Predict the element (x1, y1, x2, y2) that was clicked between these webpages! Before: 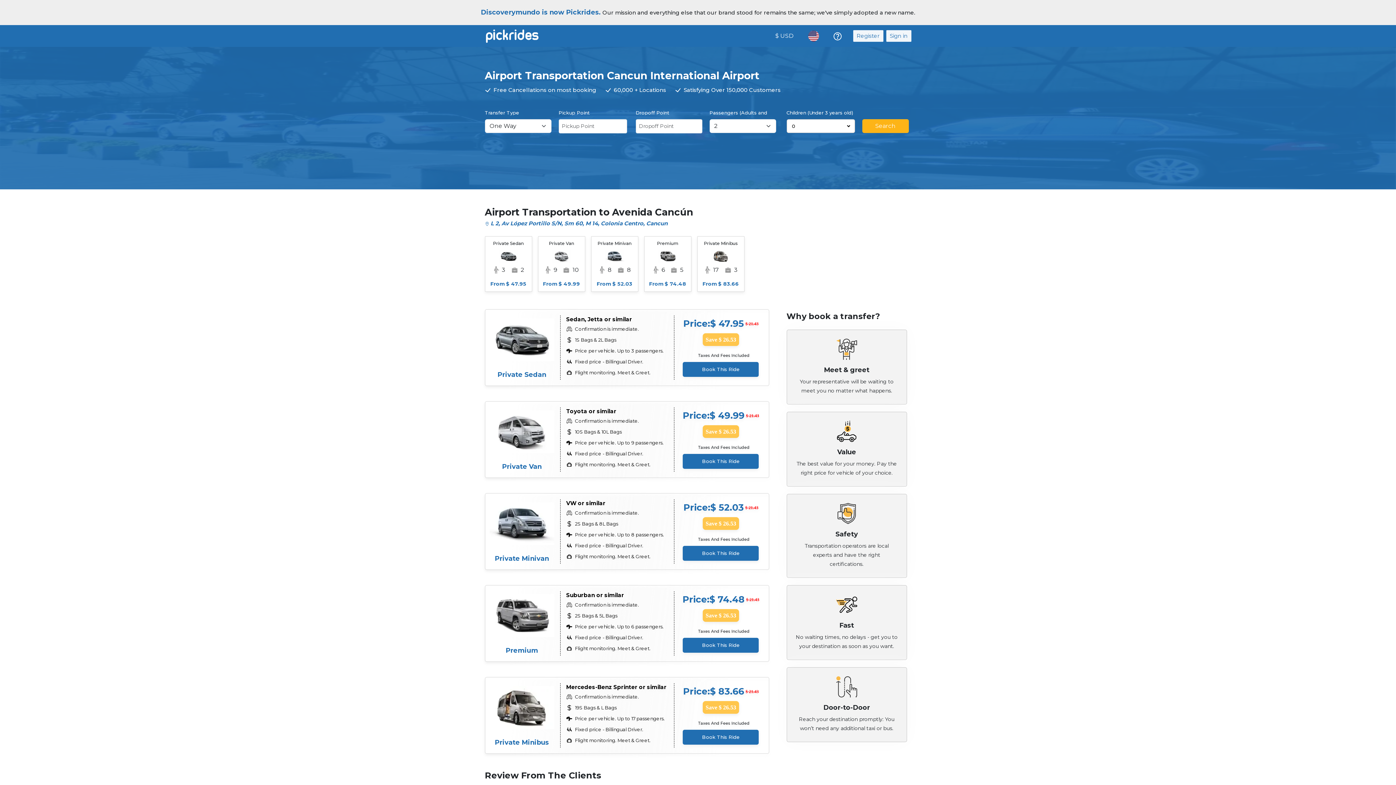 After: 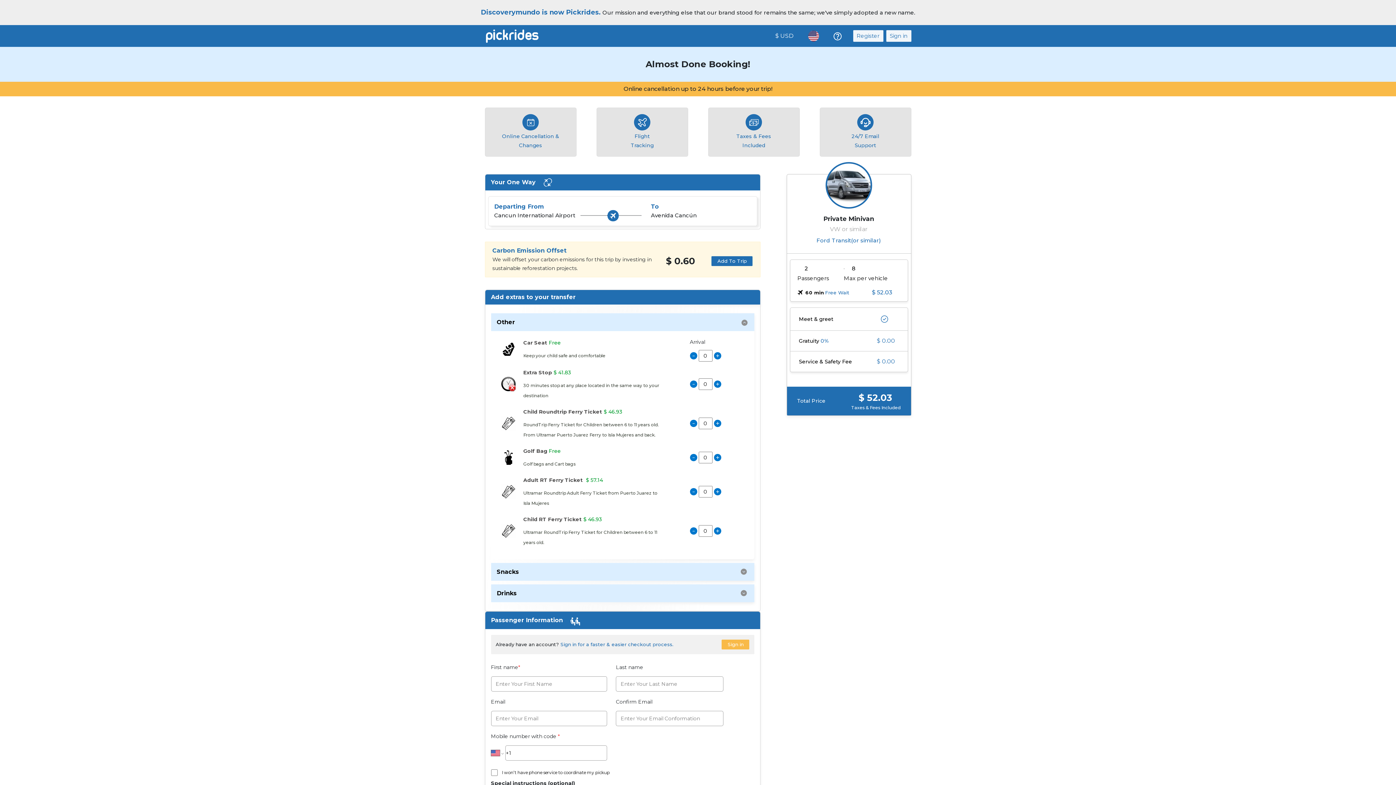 Action: label: Book This Ride bbox: (683, 546, 759, 561)